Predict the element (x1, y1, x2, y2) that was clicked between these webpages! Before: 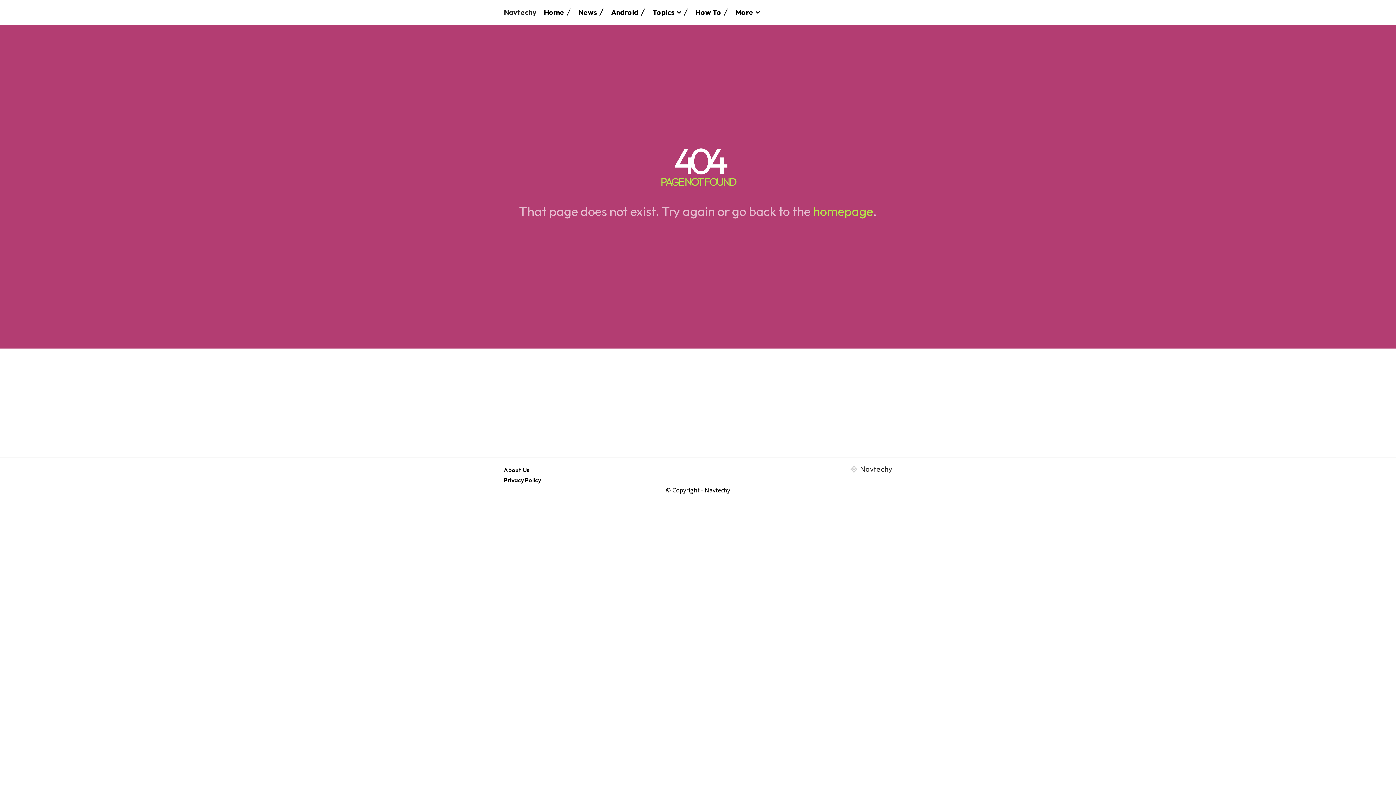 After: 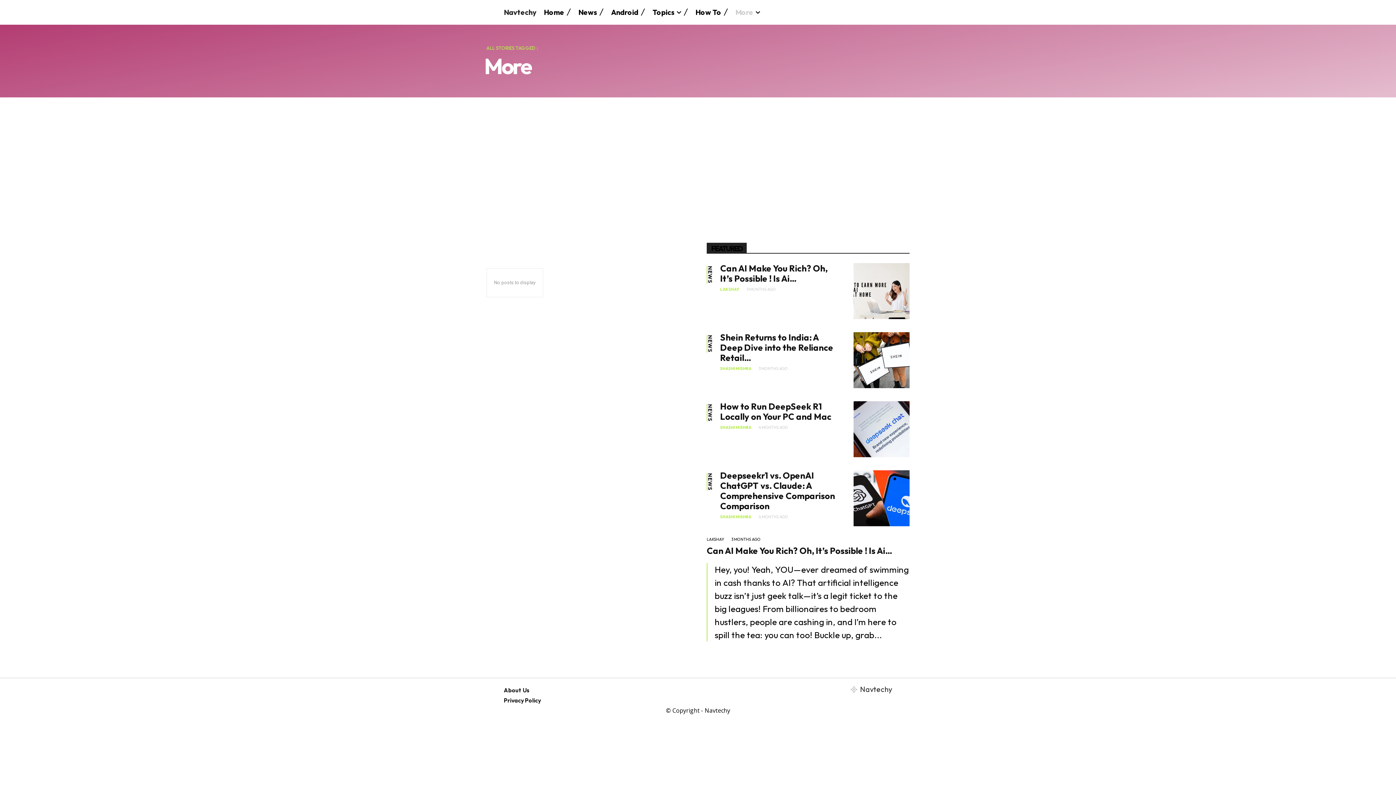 Action: bbox: (735, 3, 760, 21) label: More